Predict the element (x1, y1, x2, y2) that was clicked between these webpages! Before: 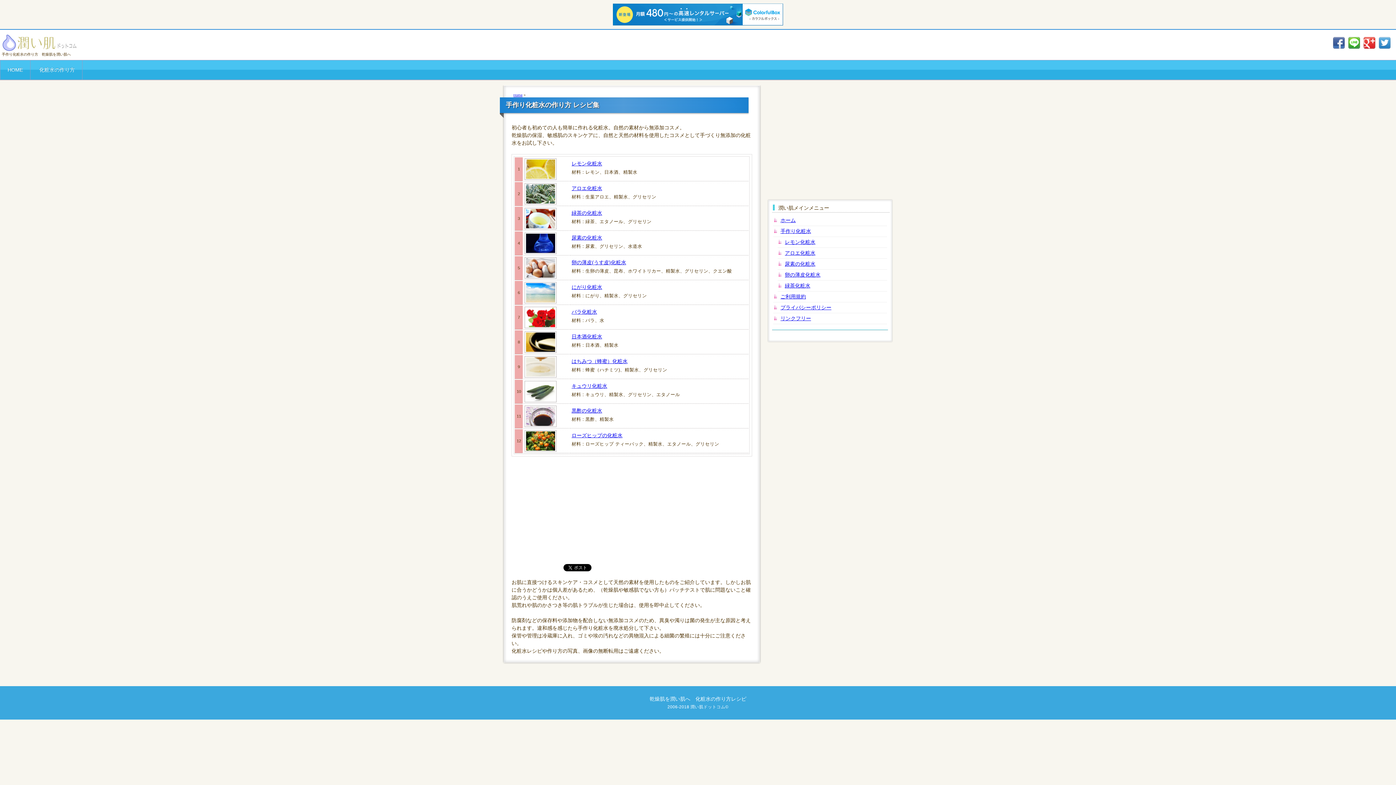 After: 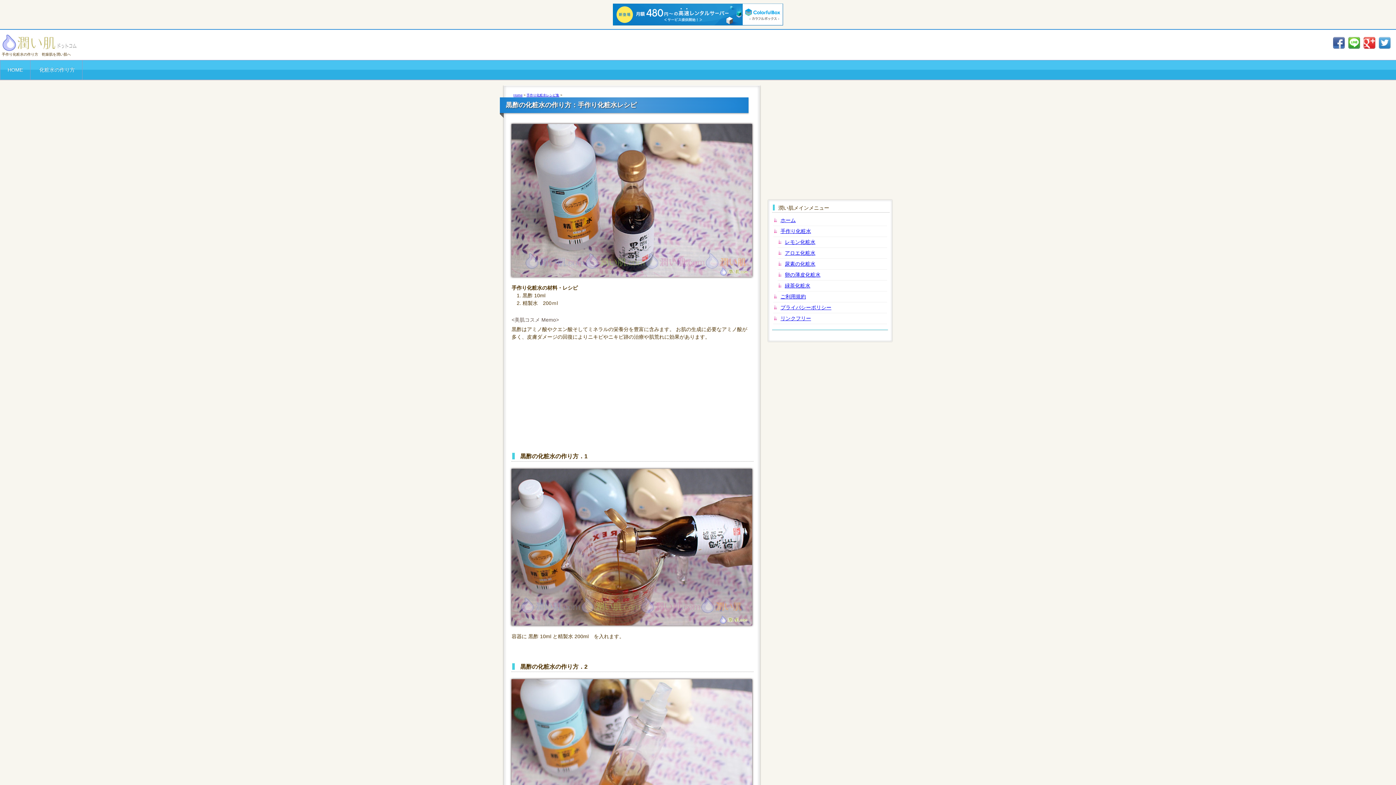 Action: label: 黒酢の化粧水
材料 : 黒酢、精製水 bbox: (571, 405, 747, 425)